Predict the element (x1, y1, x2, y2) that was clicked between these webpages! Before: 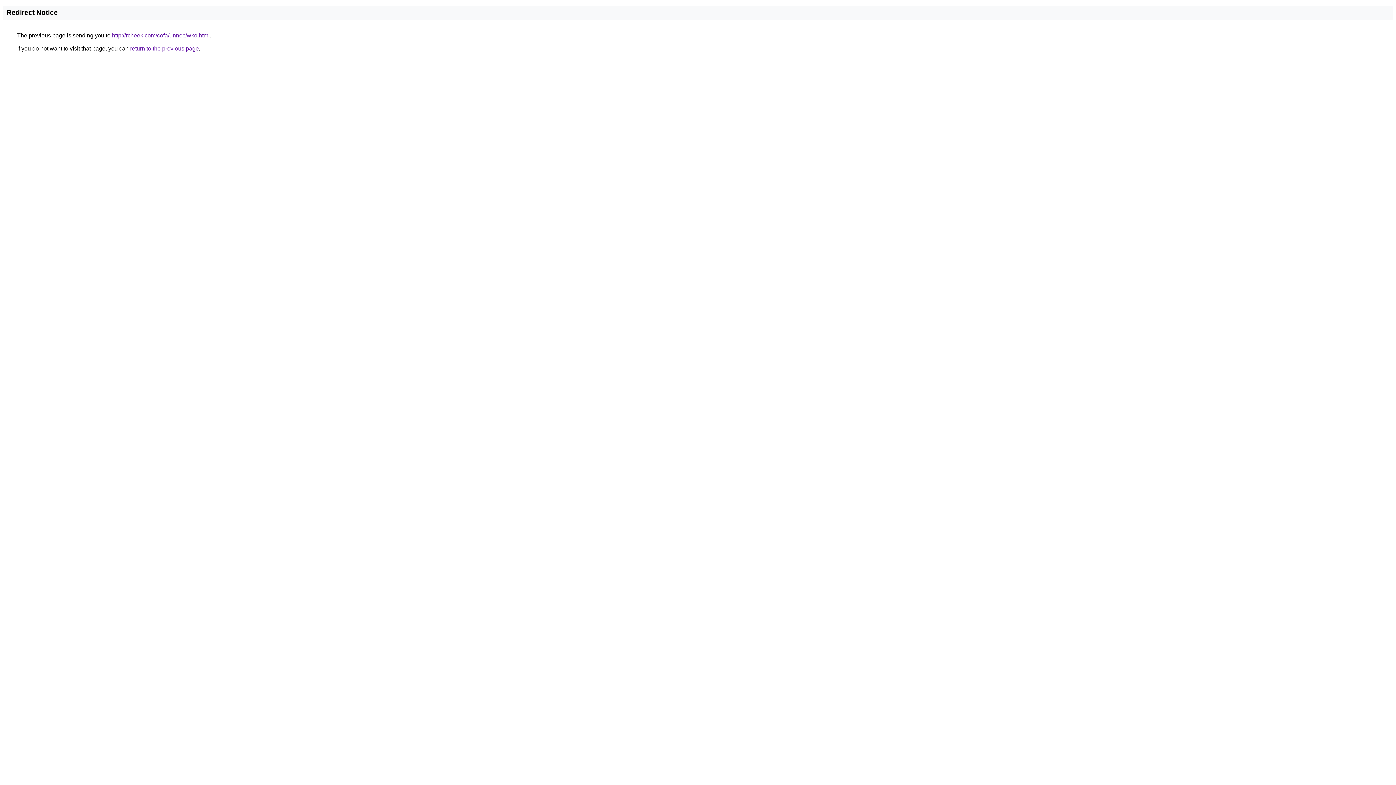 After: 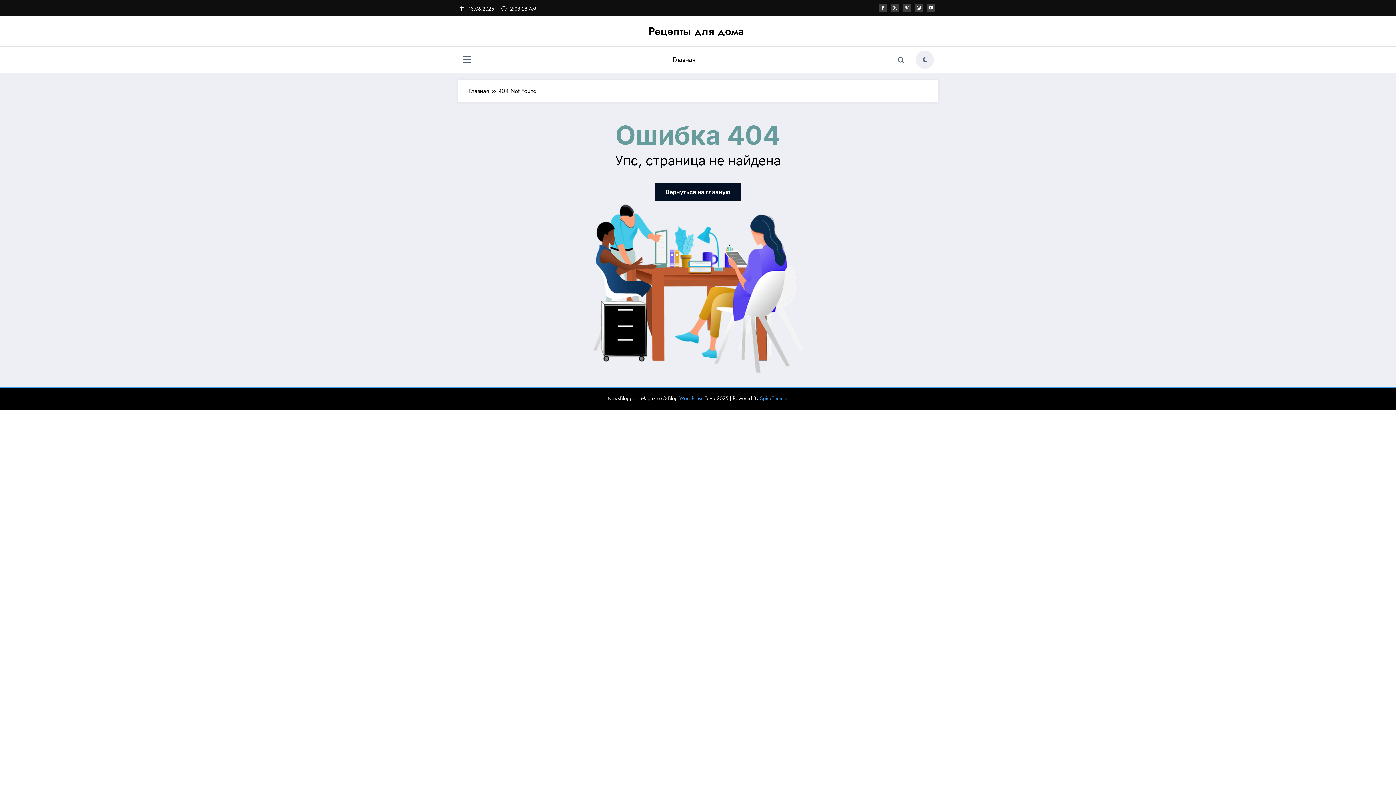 Action: label: http://rcheek.com/cofa/unnec/wko.html bbox: (112, 32, 209, 38)